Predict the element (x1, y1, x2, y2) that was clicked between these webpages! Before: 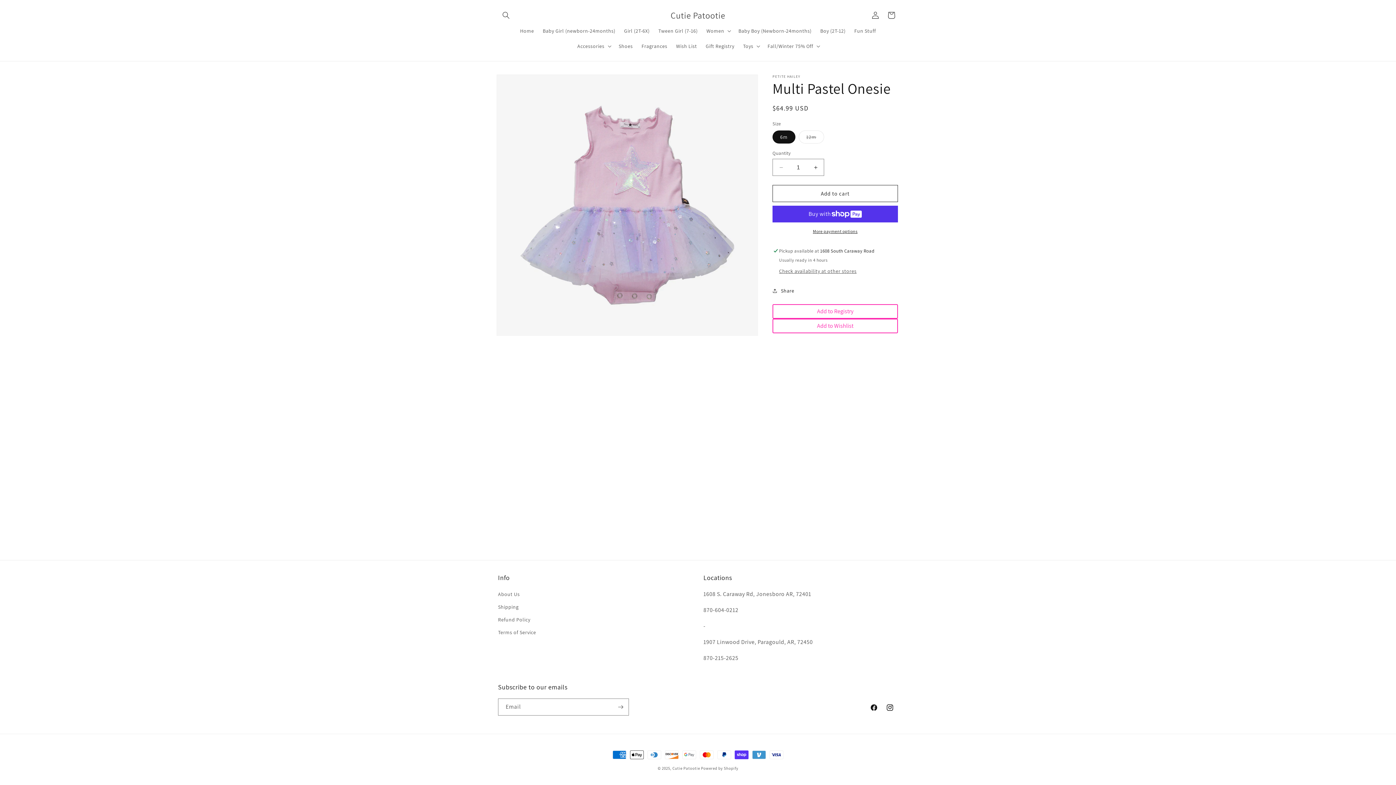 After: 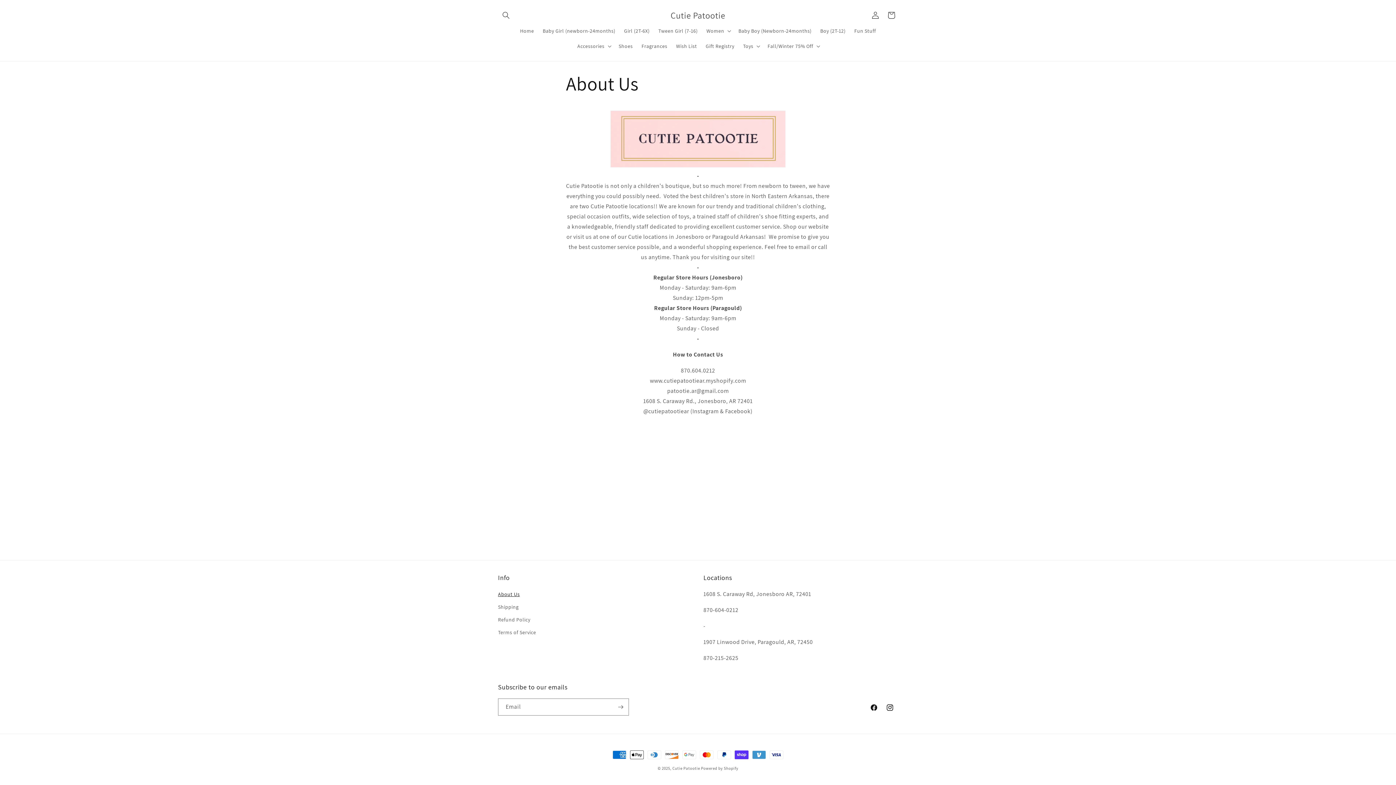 Action: bbox: (498, 590, 519, 601) label: About Us